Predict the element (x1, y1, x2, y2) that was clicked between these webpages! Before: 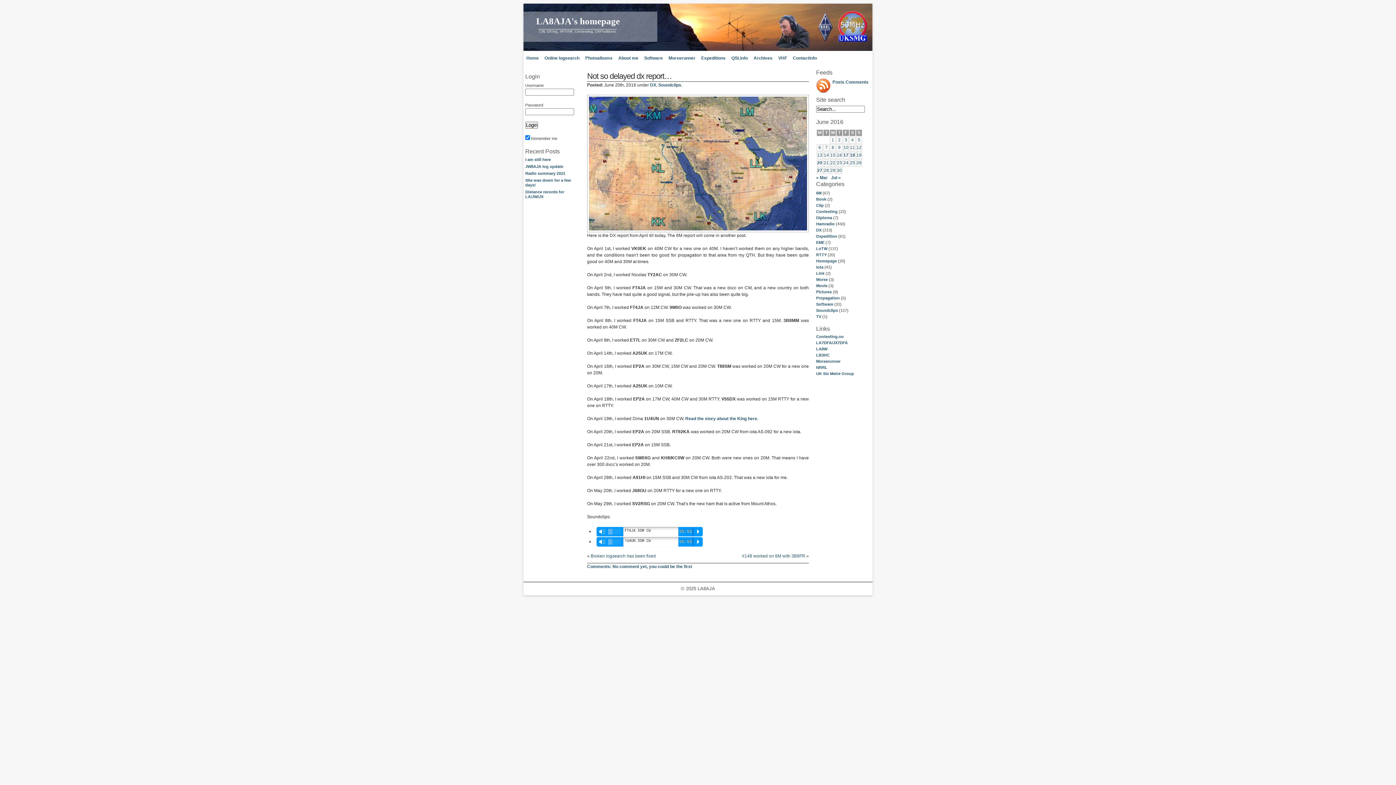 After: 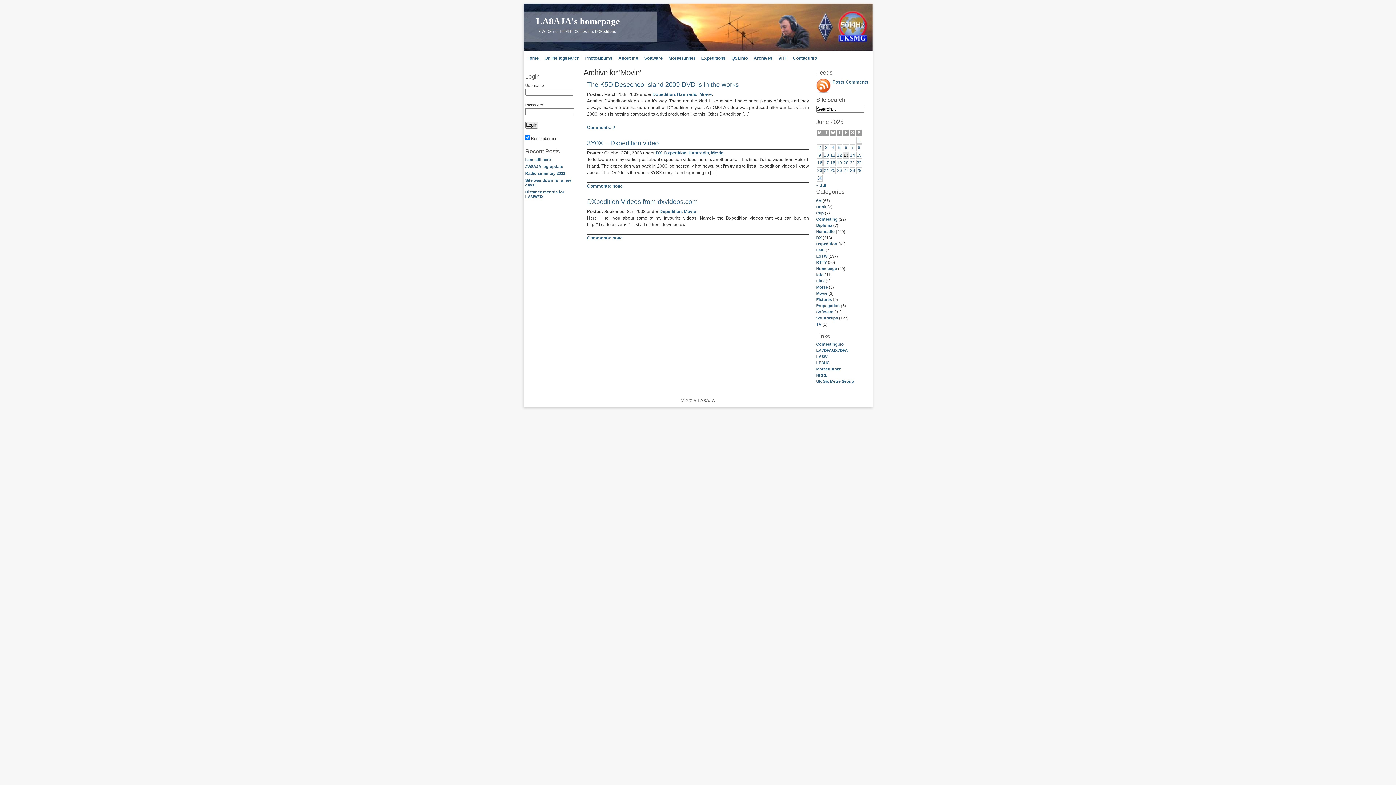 Action: label: Movie bbox: (816, 283, 827, 288)